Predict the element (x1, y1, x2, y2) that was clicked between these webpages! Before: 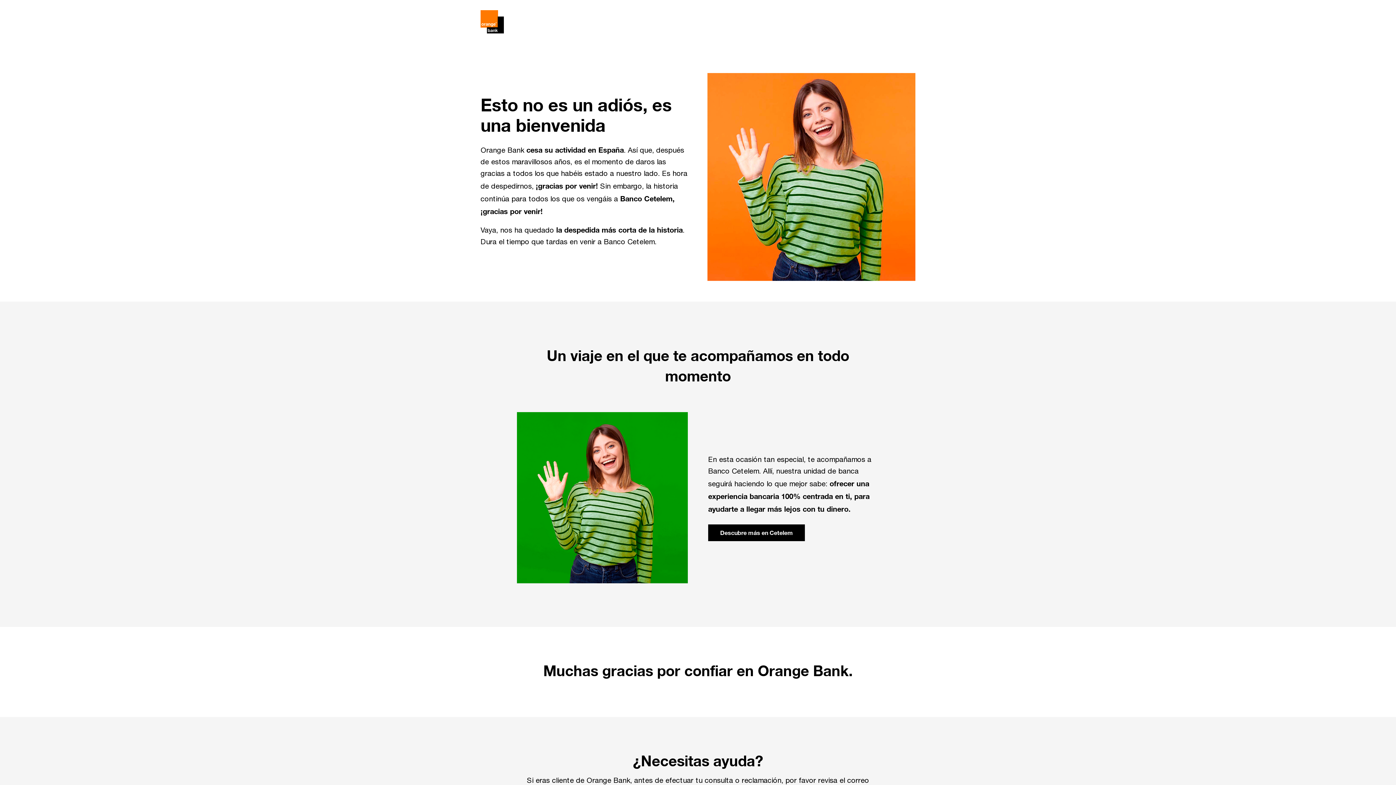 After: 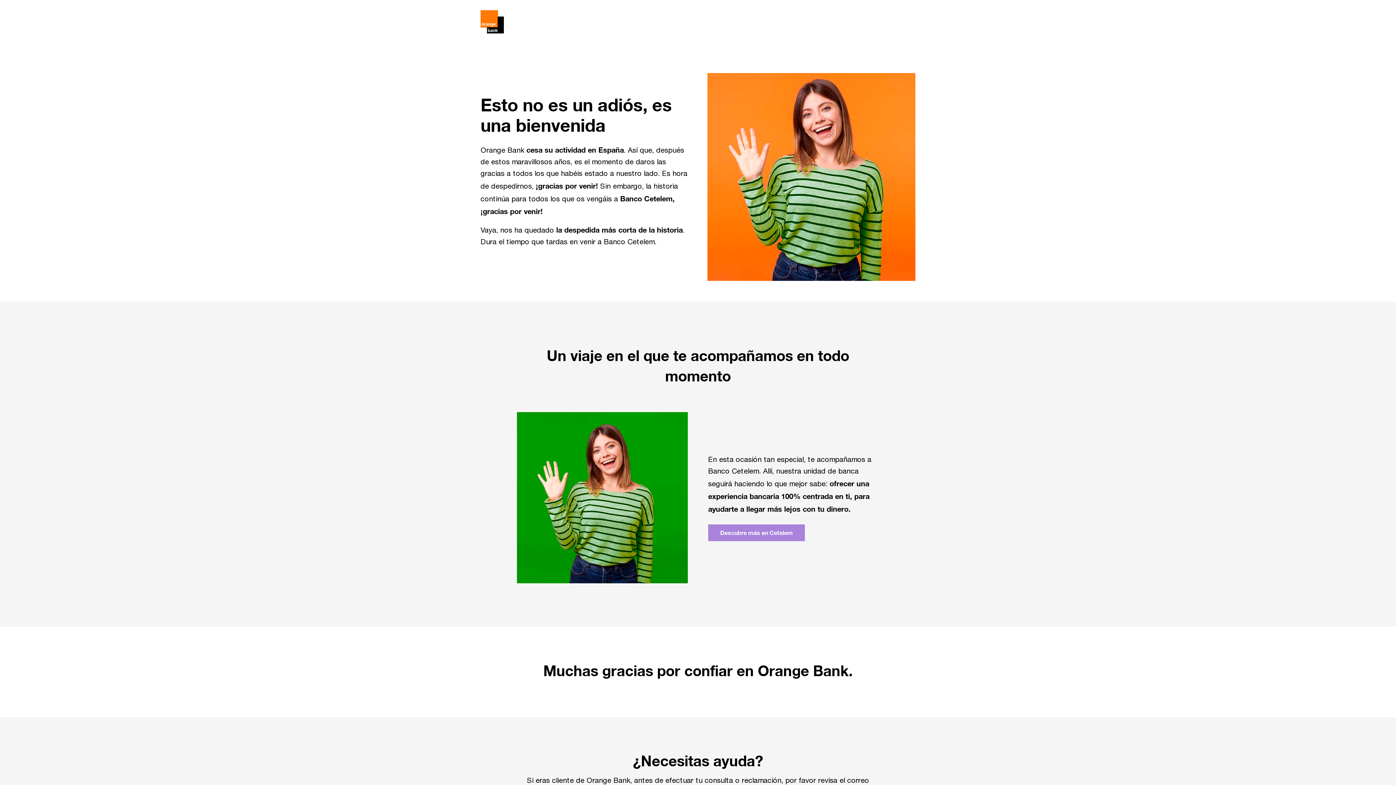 Action: bbox: (708, 524, 805, 541) label: Descubre más en Cetelem